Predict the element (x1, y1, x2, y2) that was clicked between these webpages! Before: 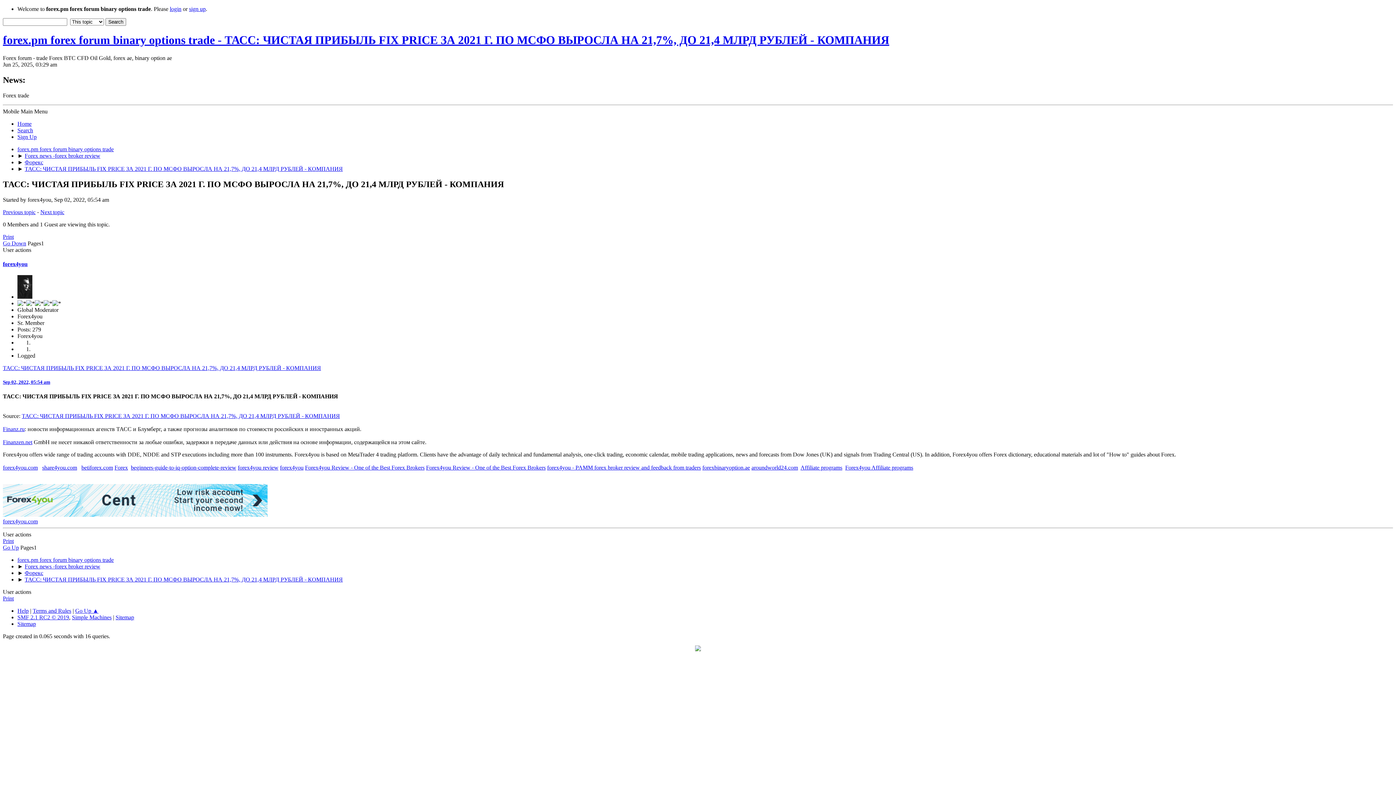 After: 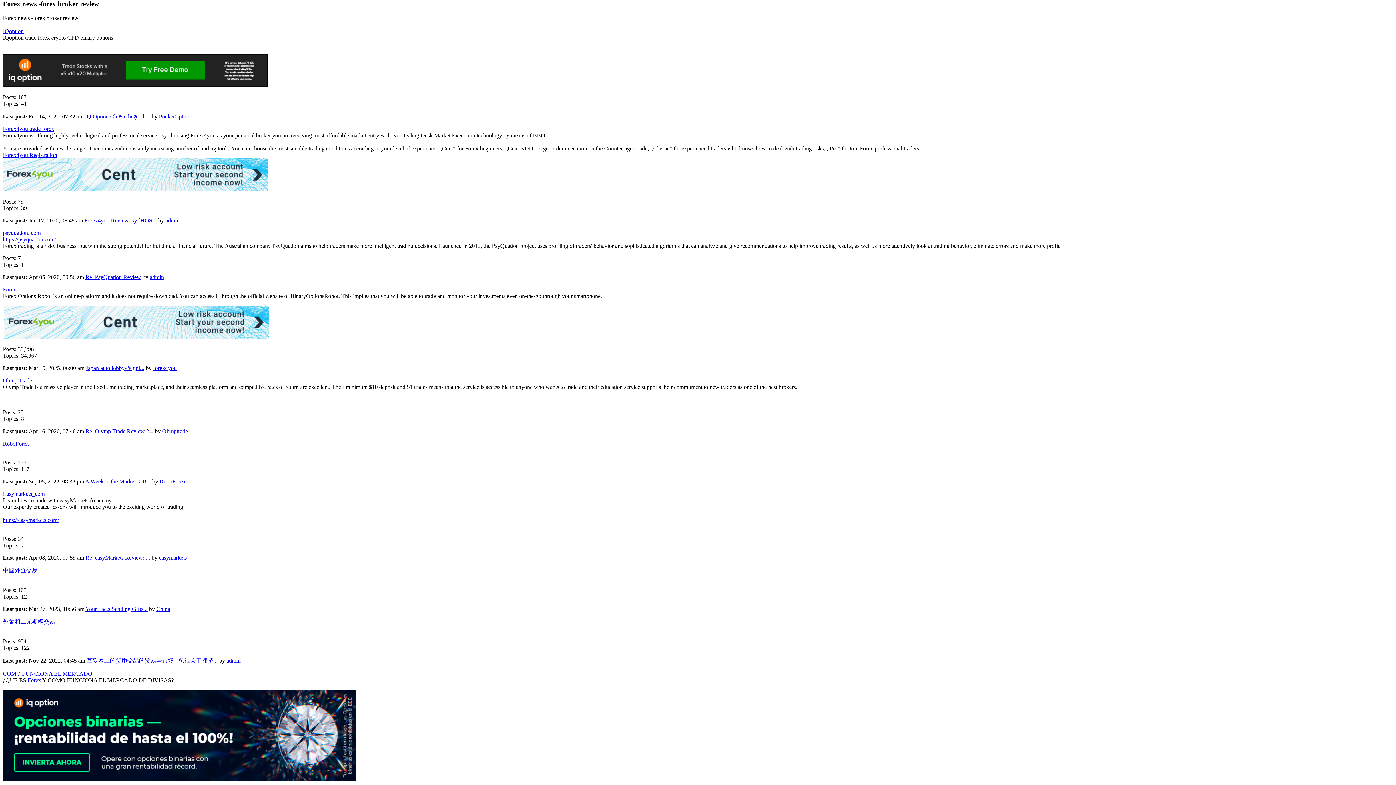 Action: bbox: (24, 152, 100, 158) label: Forex news -forex broker review